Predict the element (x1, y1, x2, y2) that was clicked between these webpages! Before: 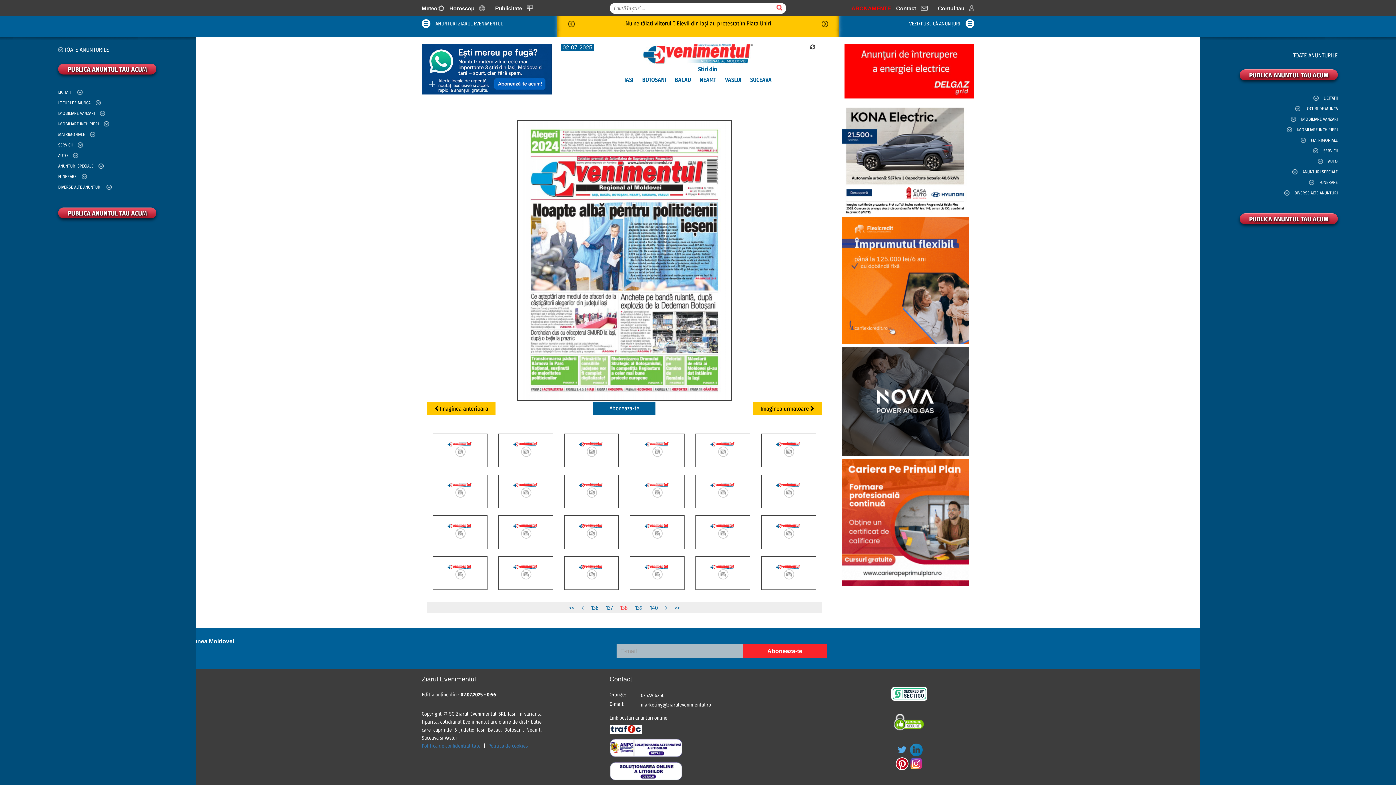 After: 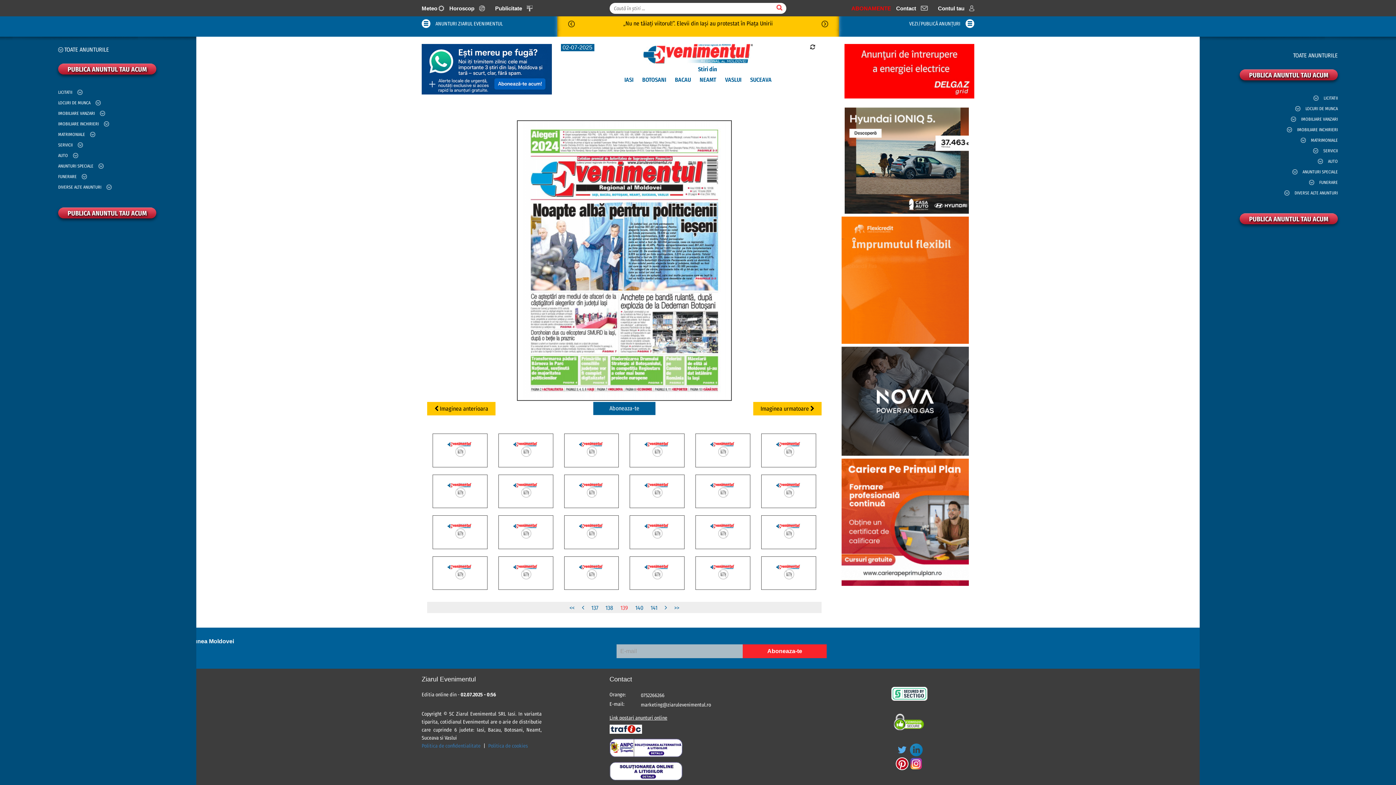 Action: bbox: (661, 604, 671, 611)